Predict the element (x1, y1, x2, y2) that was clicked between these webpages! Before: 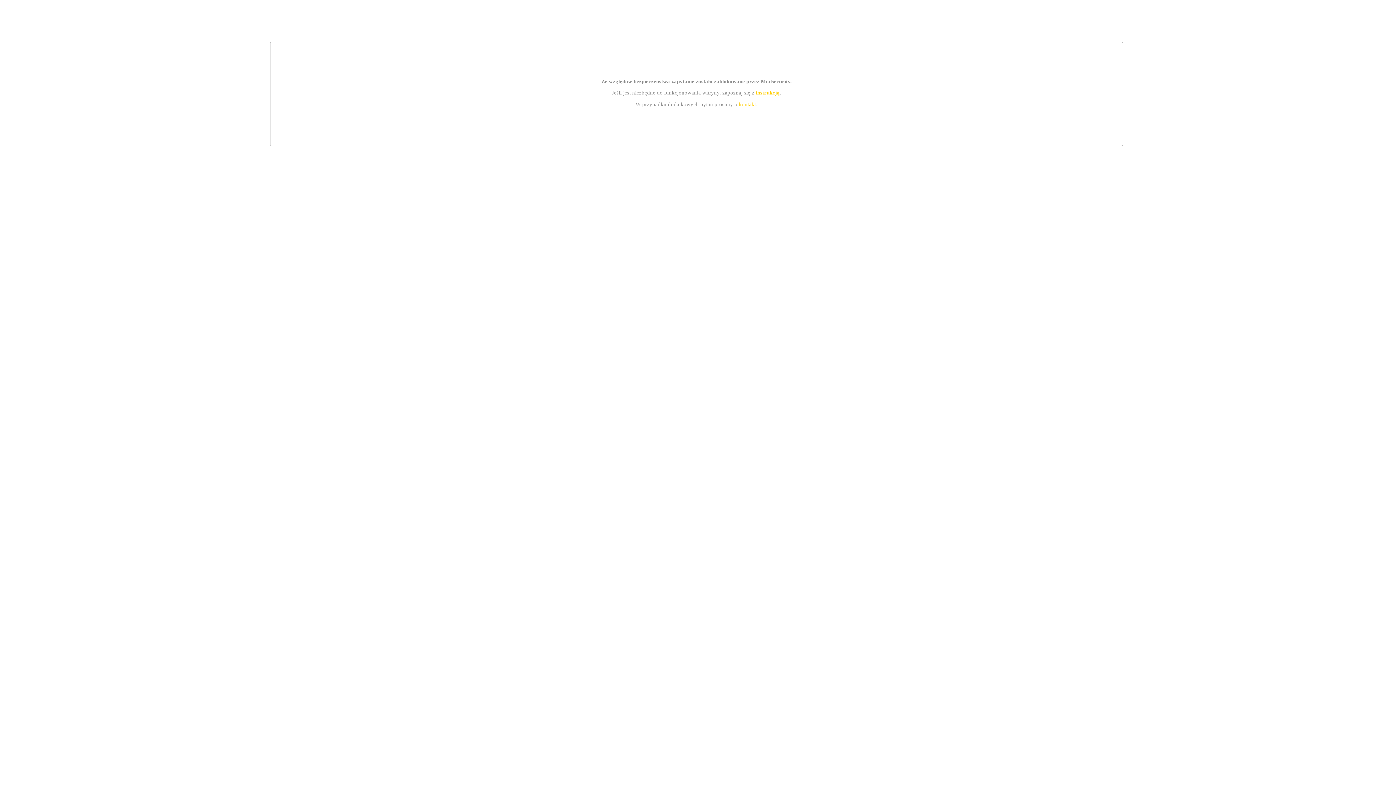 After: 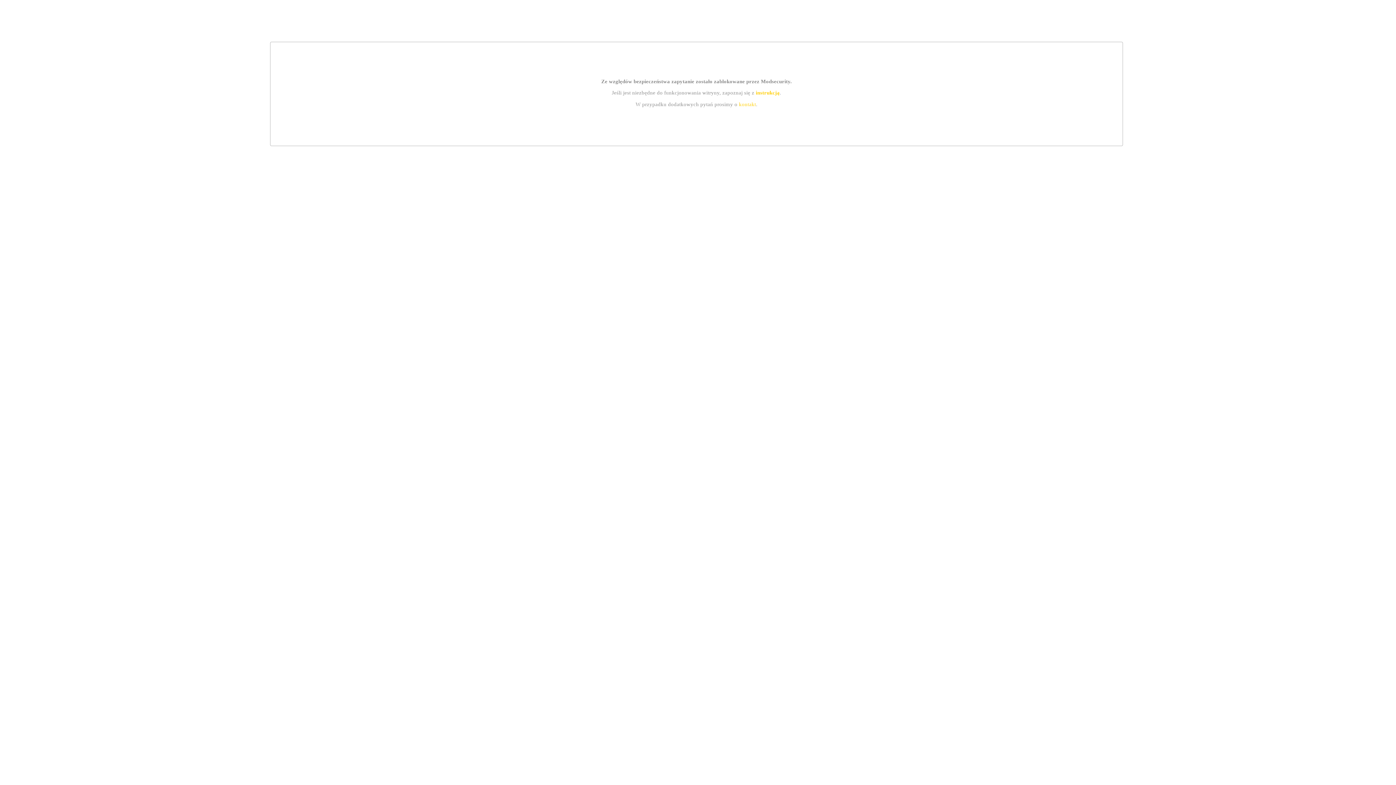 Action: label: kontakt bbox: (739, 101, 756, 107)